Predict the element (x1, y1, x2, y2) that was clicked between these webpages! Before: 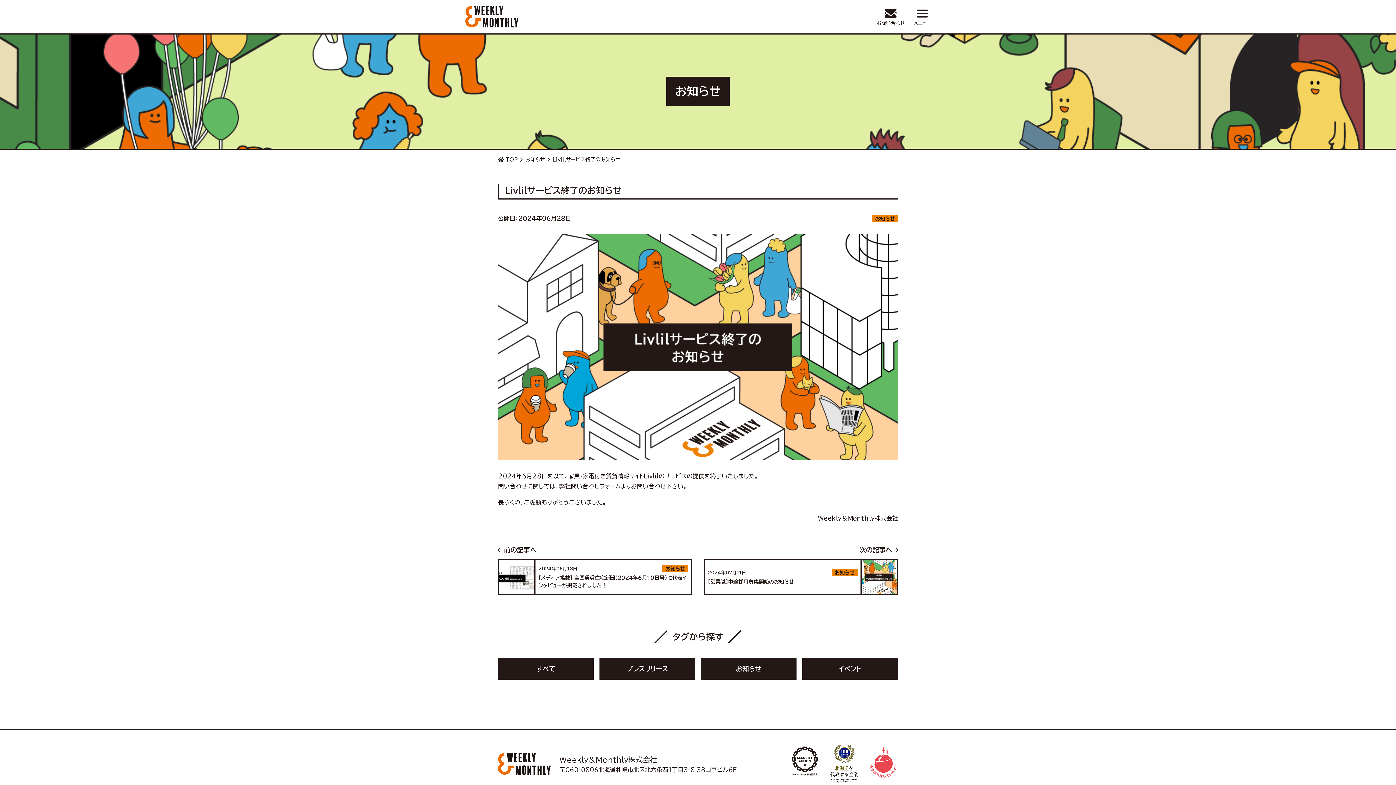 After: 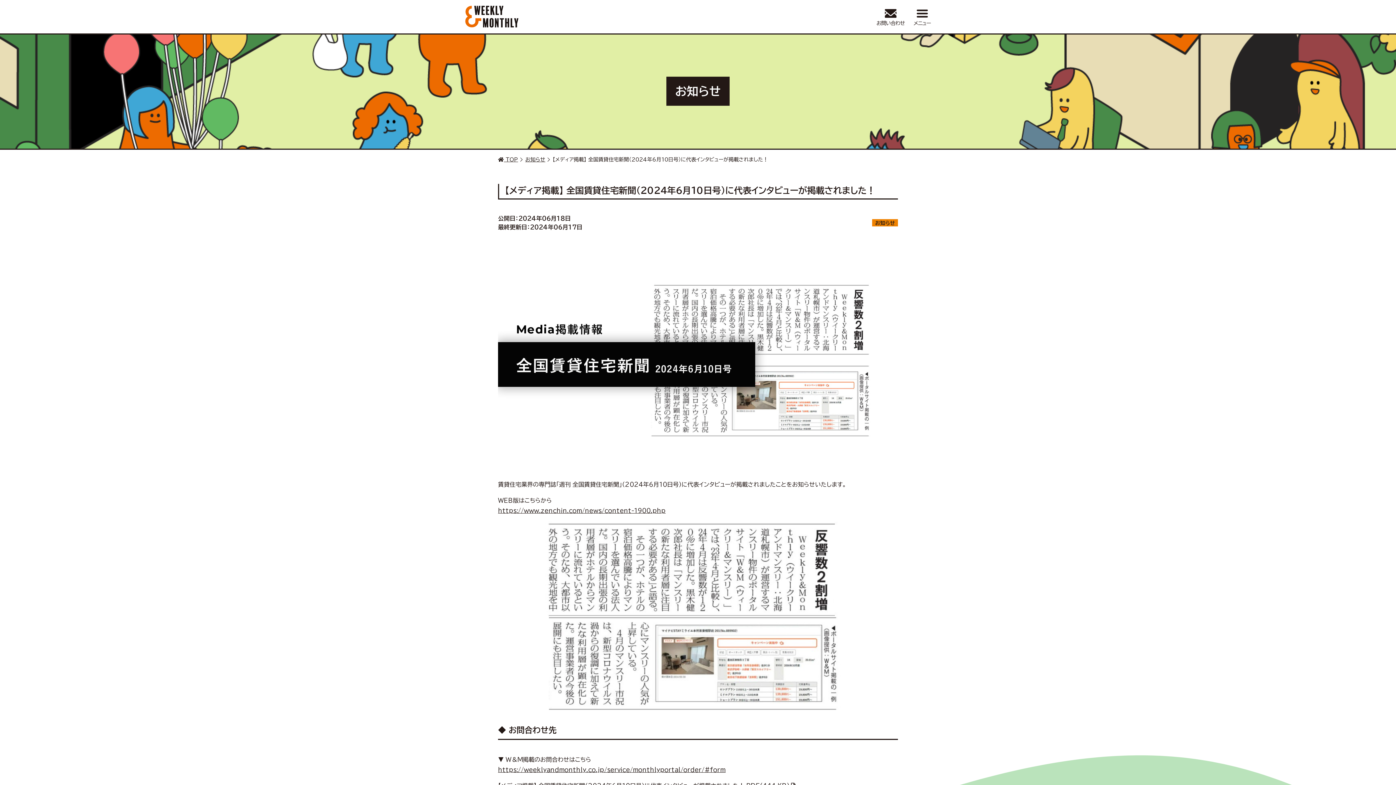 Action: bbox: (498, 544, 692, 595) label: 前の記事へ

2024年06月18日

お知らせ

【メディア掲載】 全国賃貸住宅新聞（2024年6月10日号）に代表インタビューが掲載されました！